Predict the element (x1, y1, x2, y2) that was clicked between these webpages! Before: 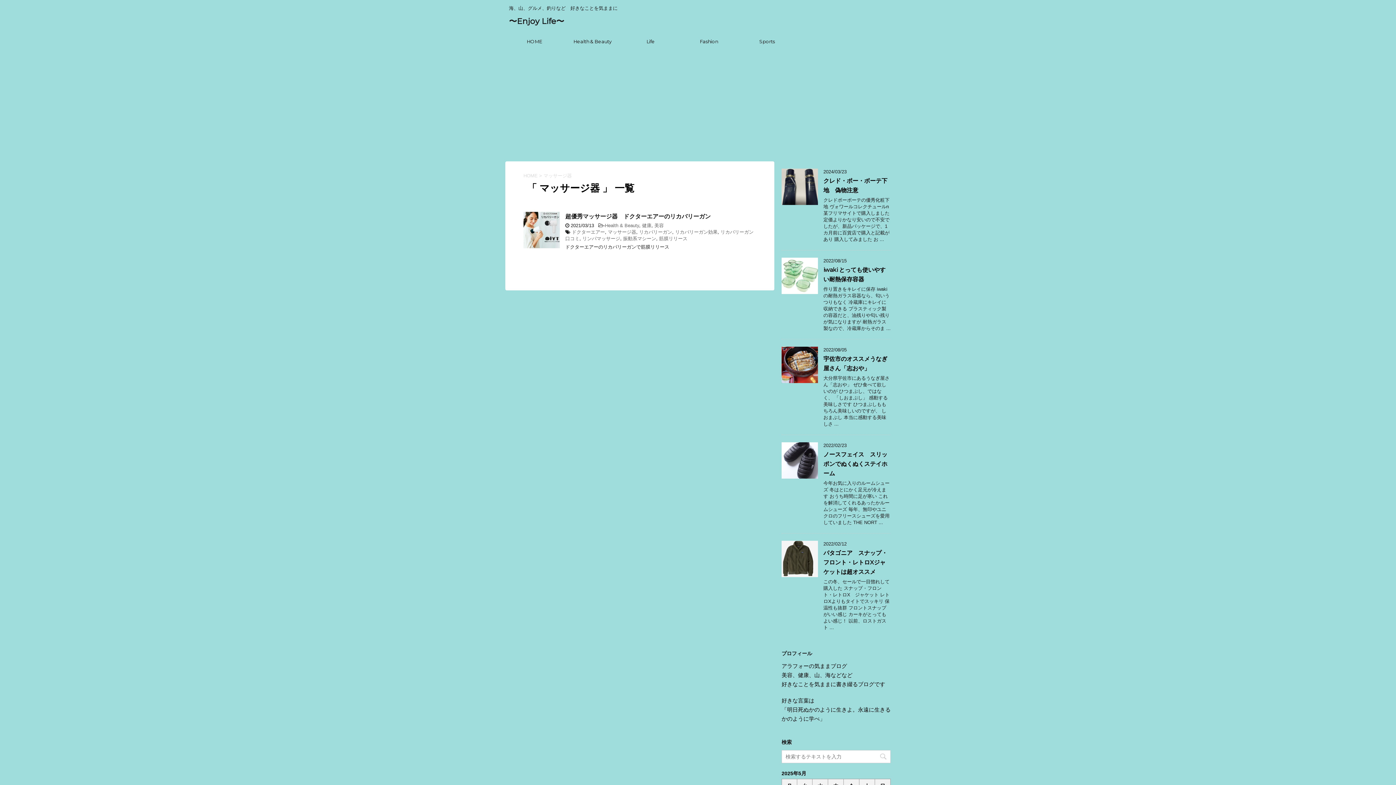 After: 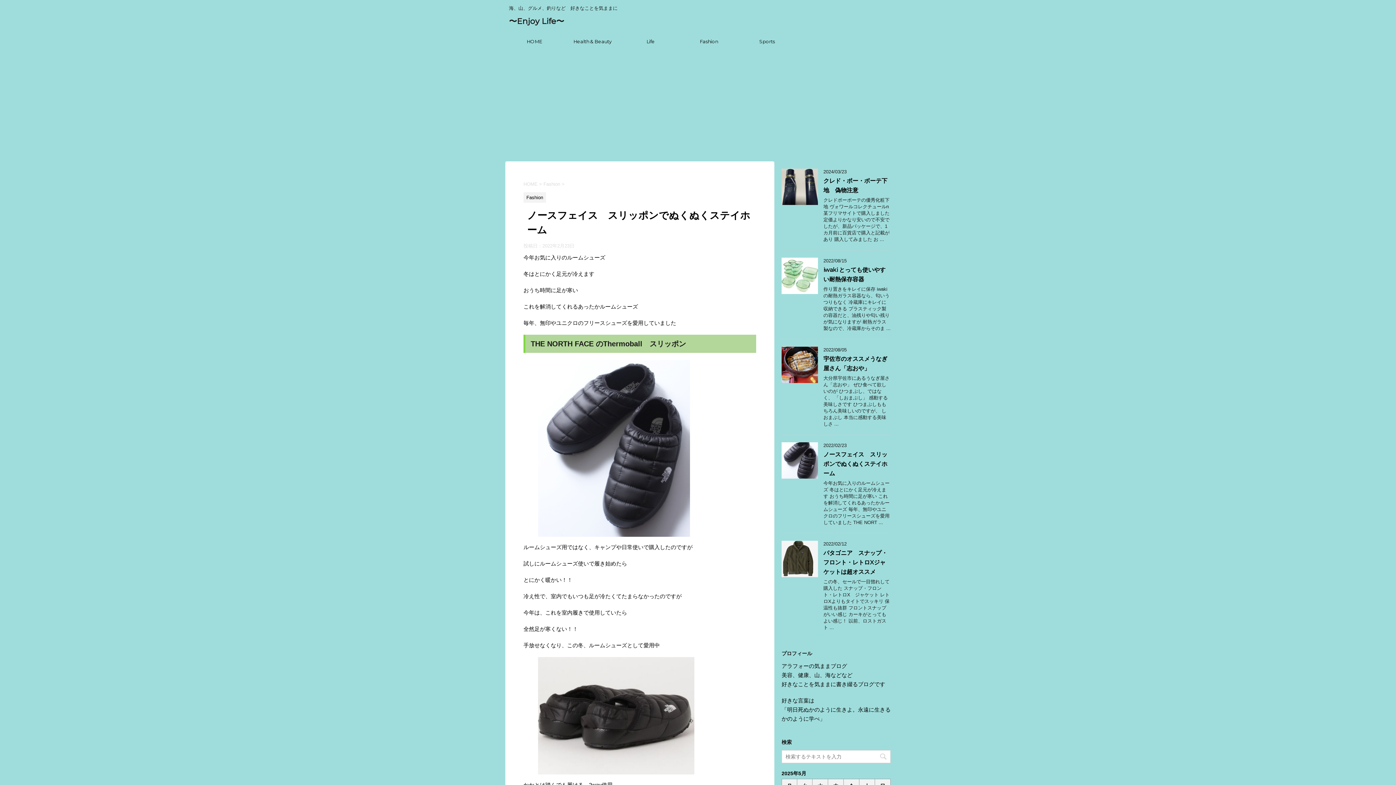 Action: bbox: (823, 451, 887, 477) label: ノースフェイス　スリッポンでぬくぬくステイホーム